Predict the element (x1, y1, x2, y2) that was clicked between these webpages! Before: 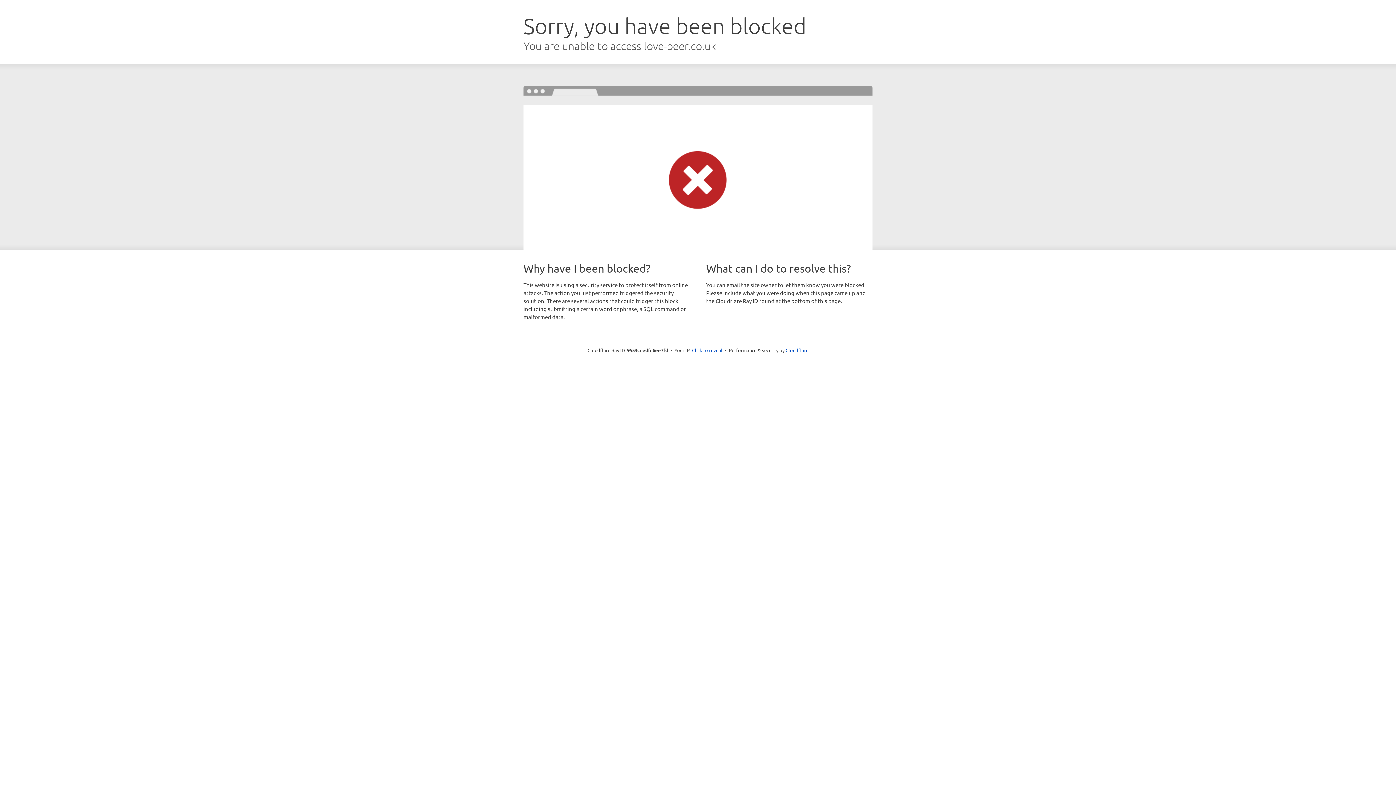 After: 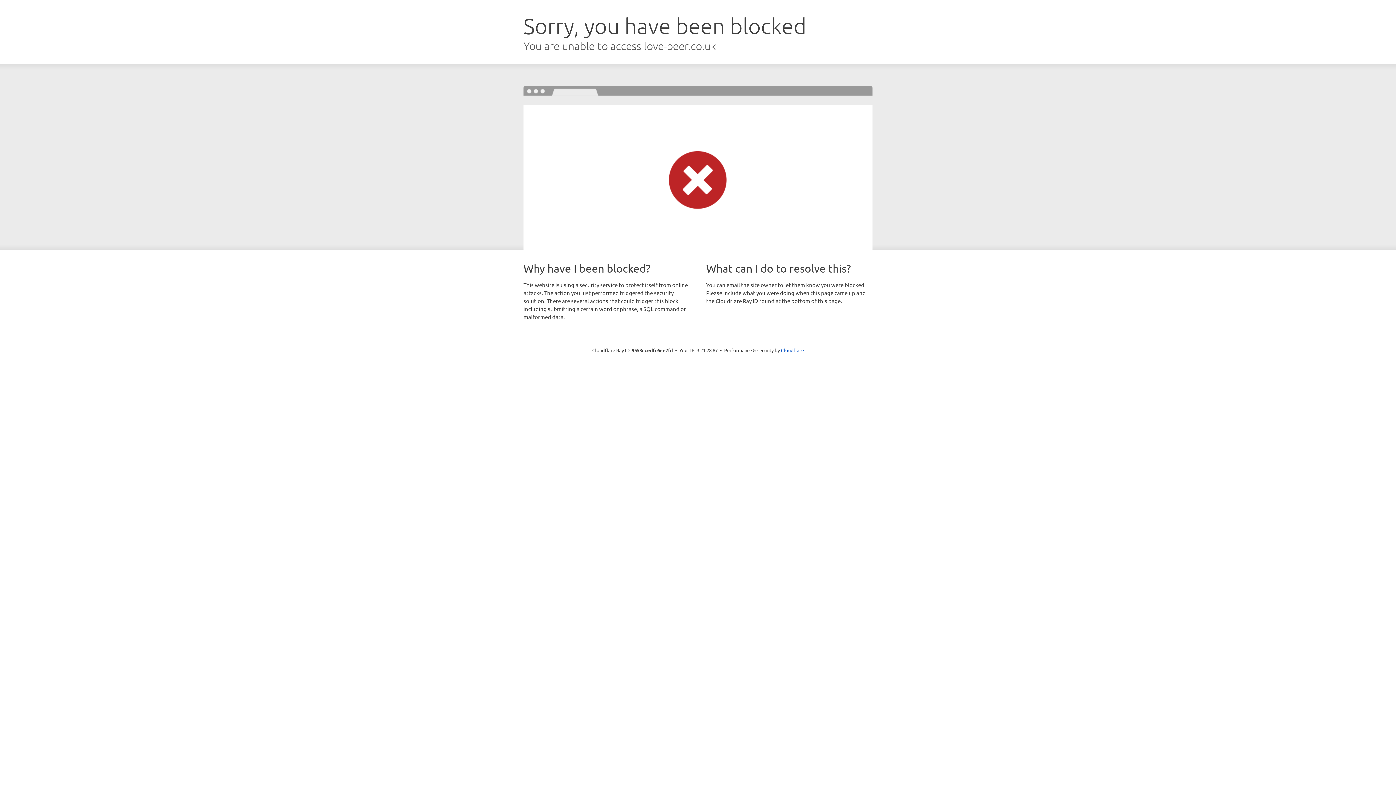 Action: bbox: (692, 346, 722, 353) label: Click to reveal